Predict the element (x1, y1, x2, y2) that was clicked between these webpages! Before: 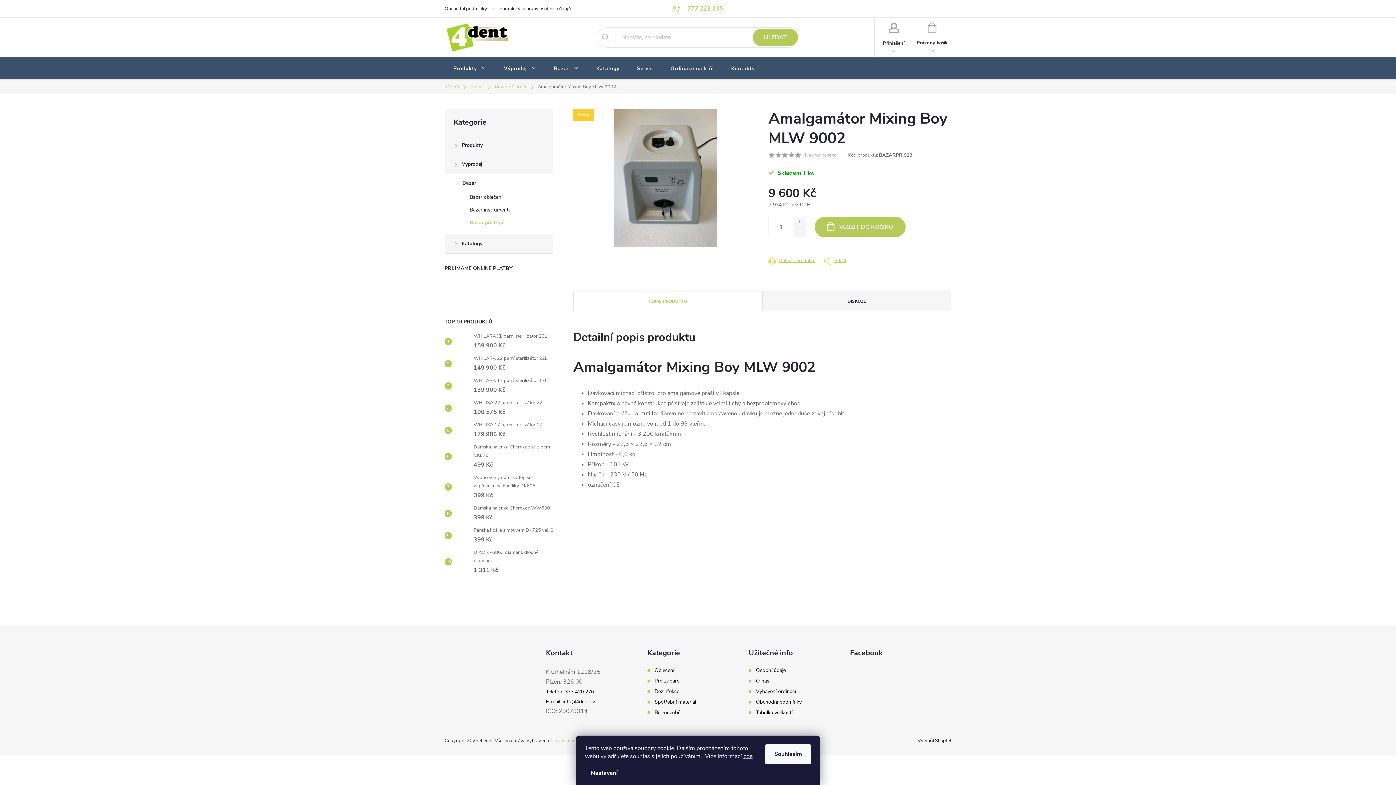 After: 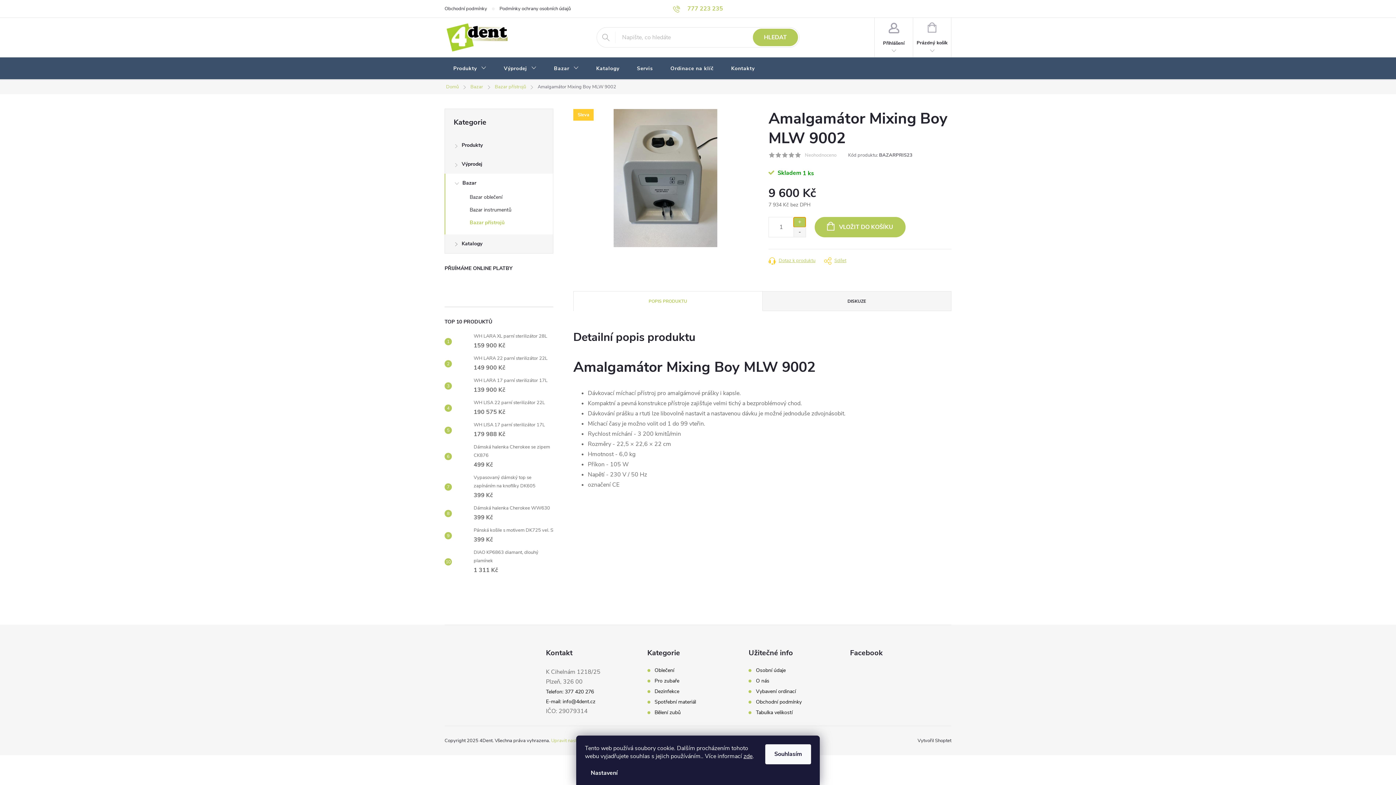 Action: bbox: (793, 217, 805, 227) label: Zvýšit množství o 1